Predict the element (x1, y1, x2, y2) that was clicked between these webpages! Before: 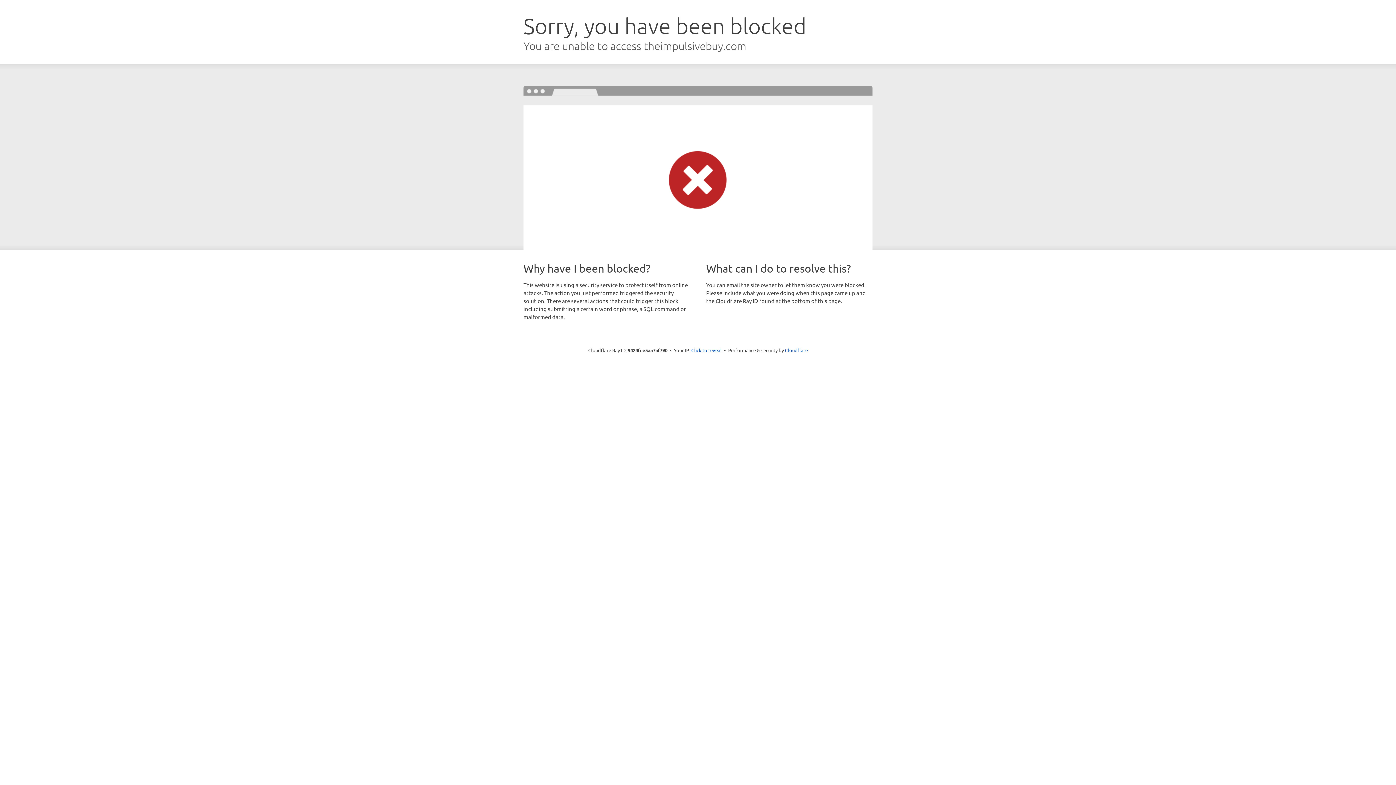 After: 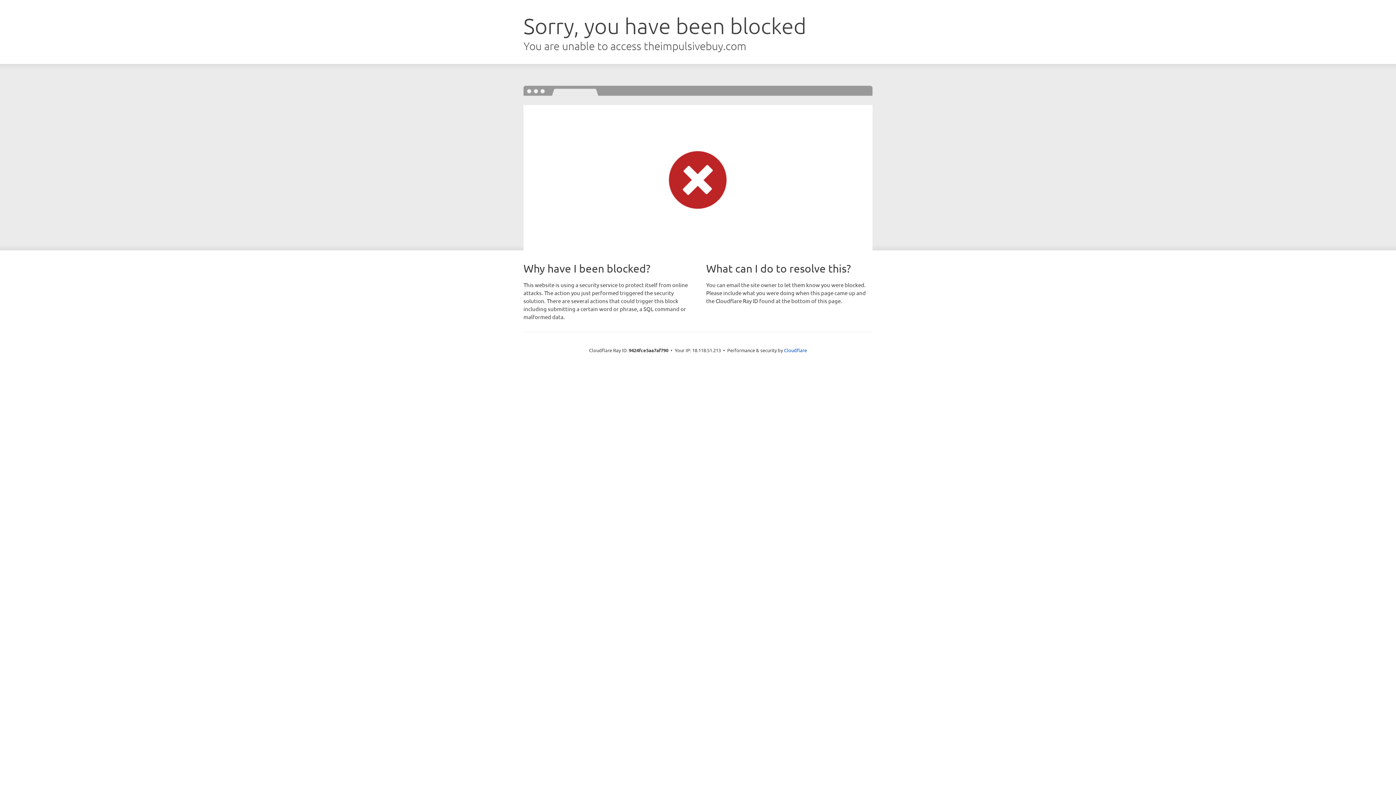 Action: label: Click to reveal bbox: (691, 346, 722, 353)